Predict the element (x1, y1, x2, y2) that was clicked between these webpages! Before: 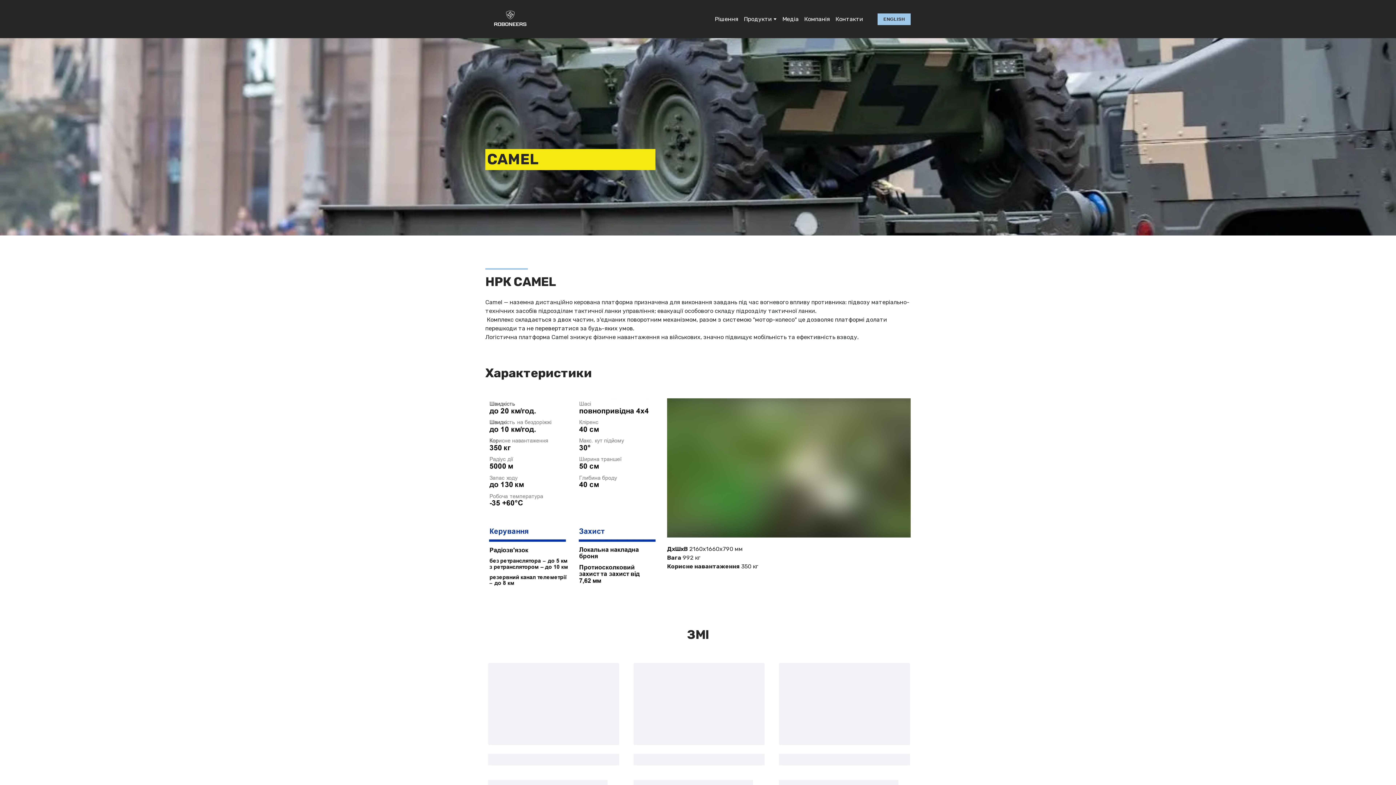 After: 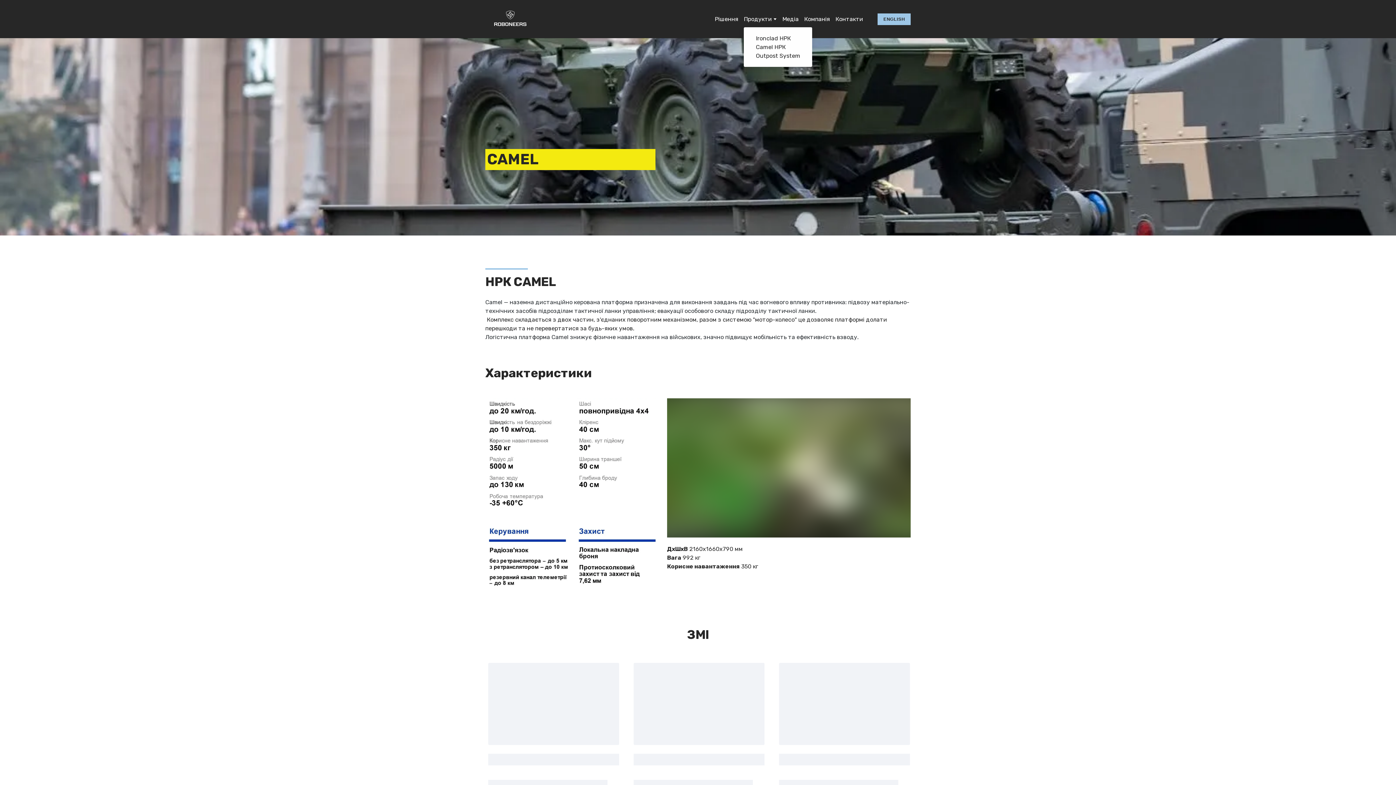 Action: bbox: (773, 18, 777, 20)